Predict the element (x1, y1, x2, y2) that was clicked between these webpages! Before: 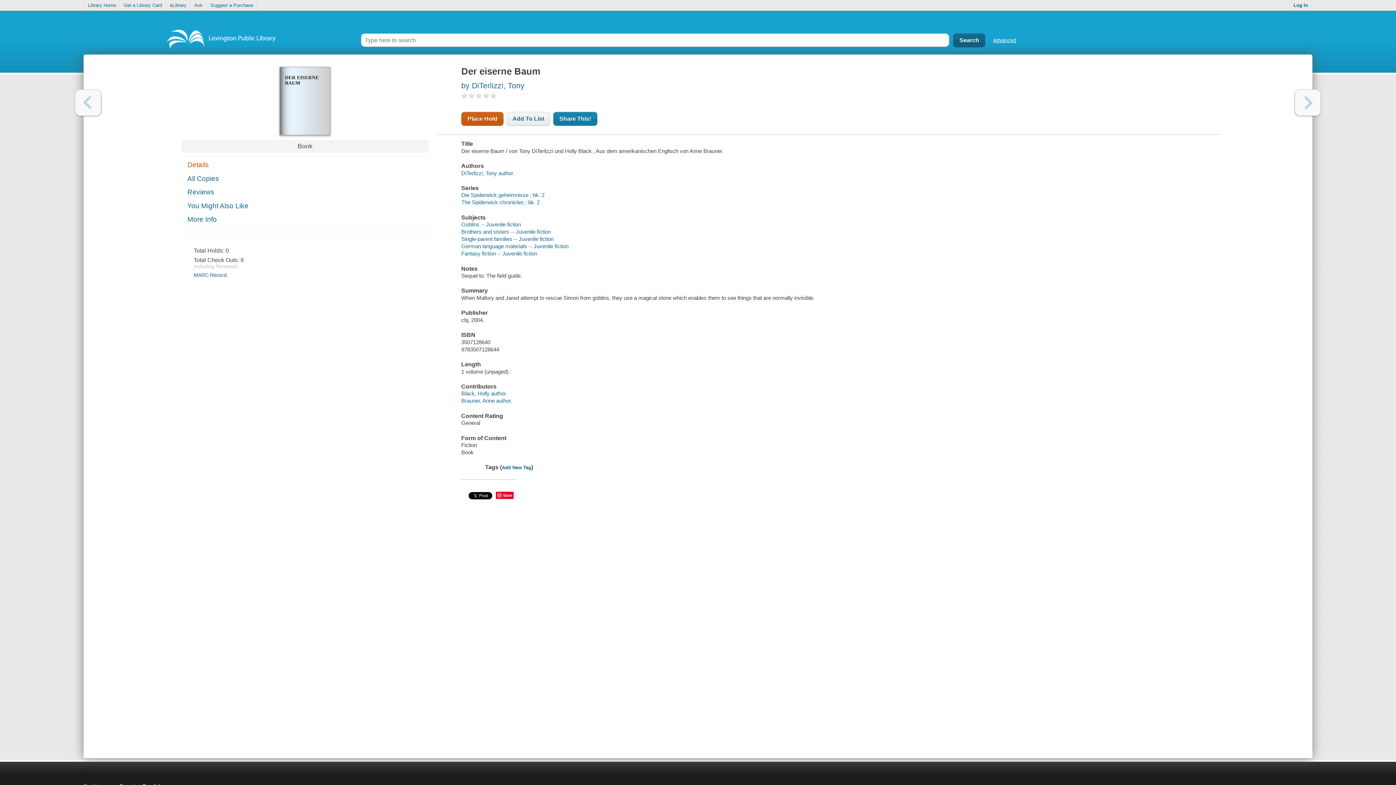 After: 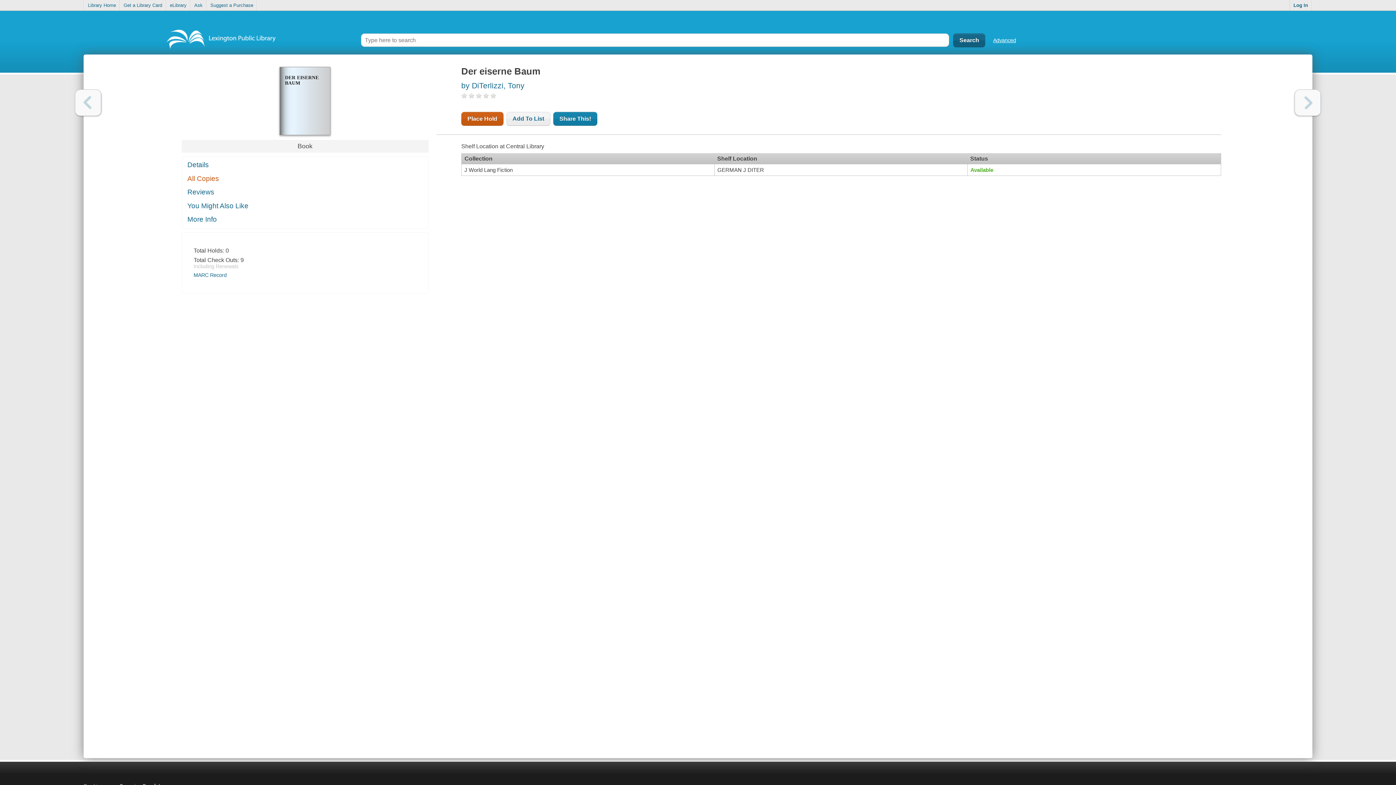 Action: bbox: (182, 172, 428, 185) label: All Copies